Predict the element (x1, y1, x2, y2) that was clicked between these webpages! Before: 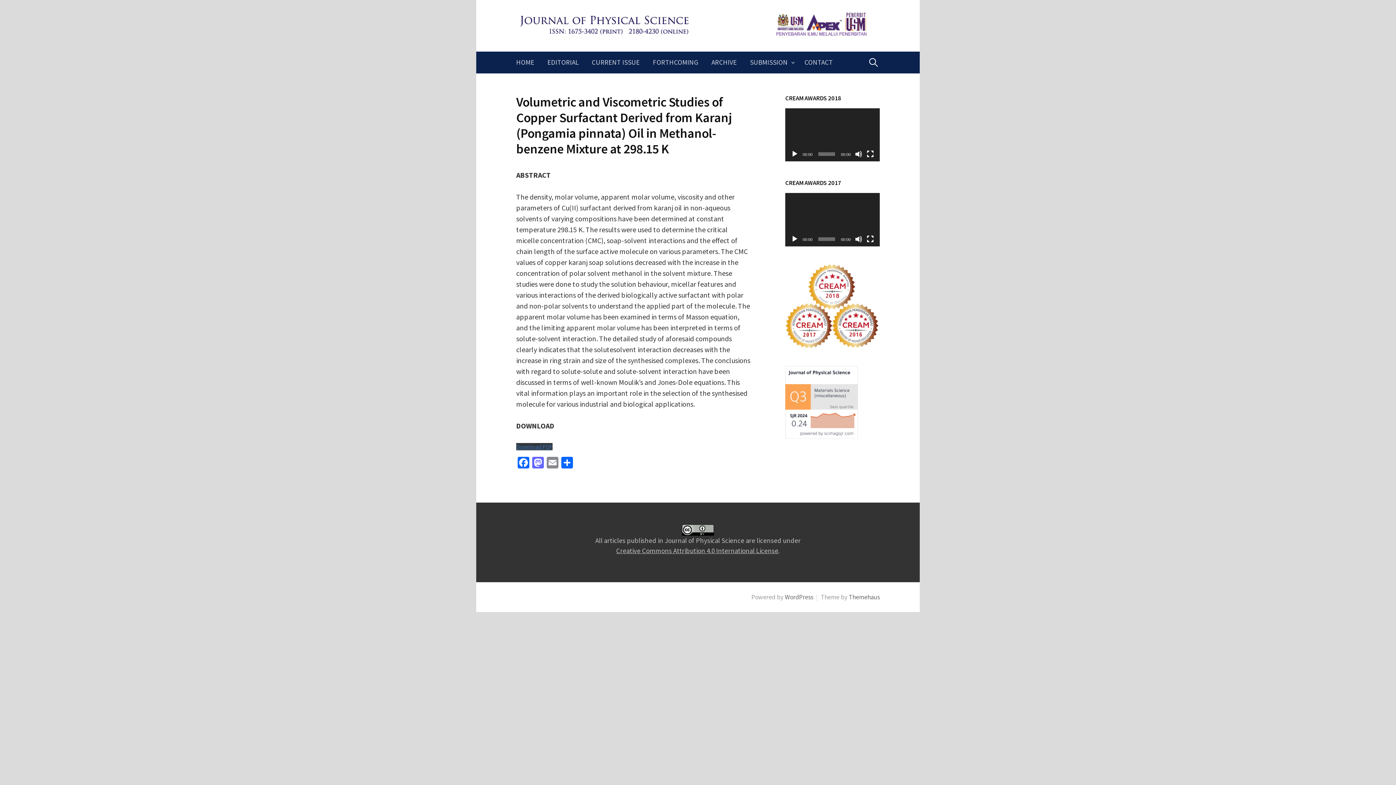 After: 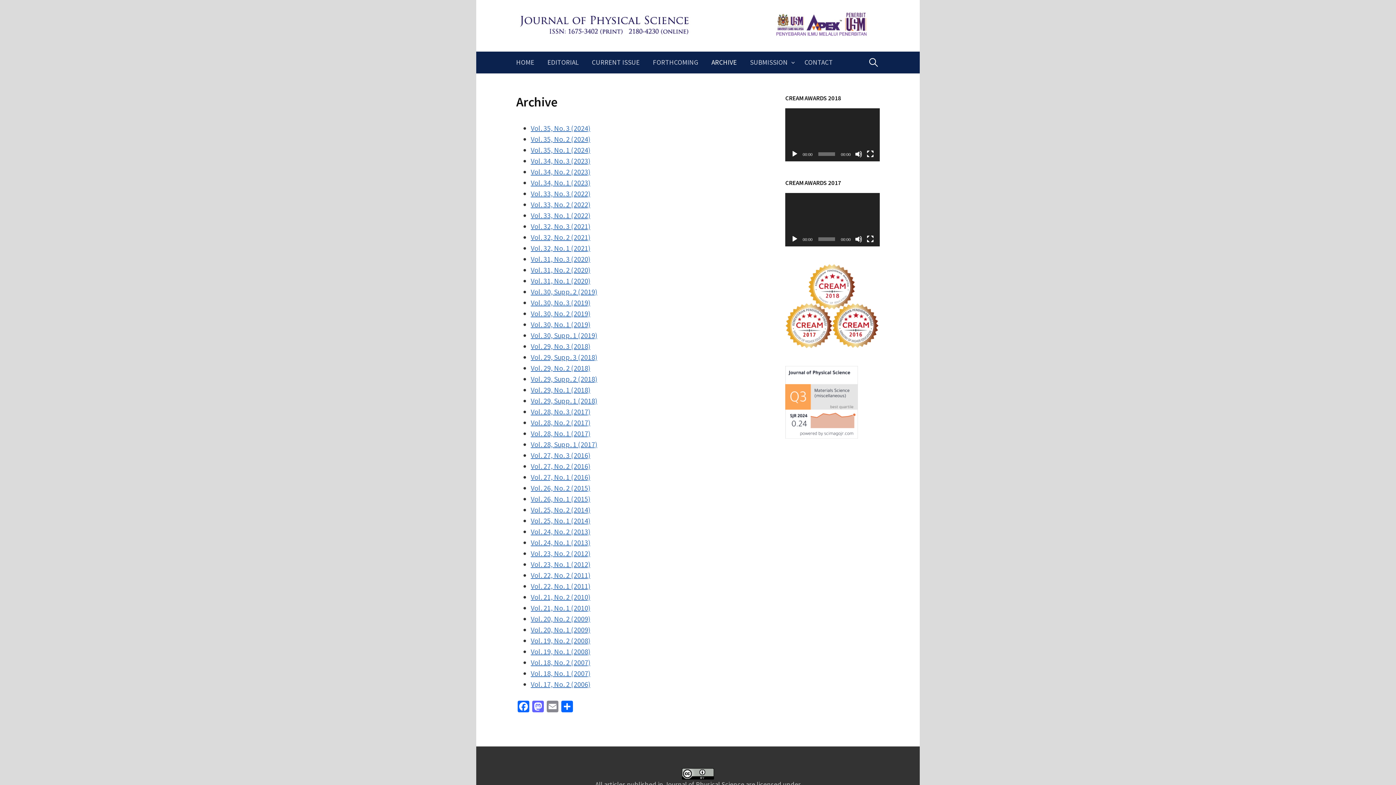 Action: bbox: (705, 51, 743, 73) label: ARCHIVE